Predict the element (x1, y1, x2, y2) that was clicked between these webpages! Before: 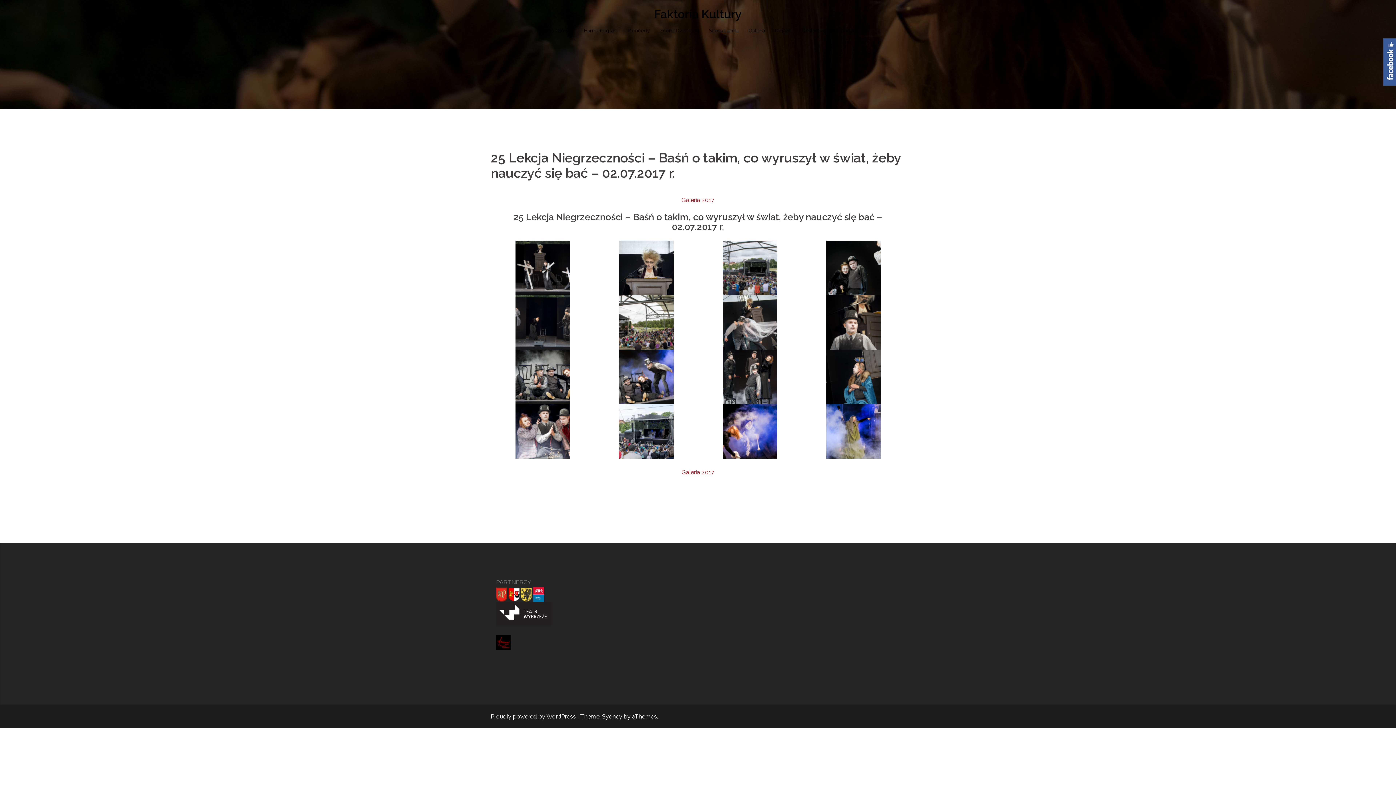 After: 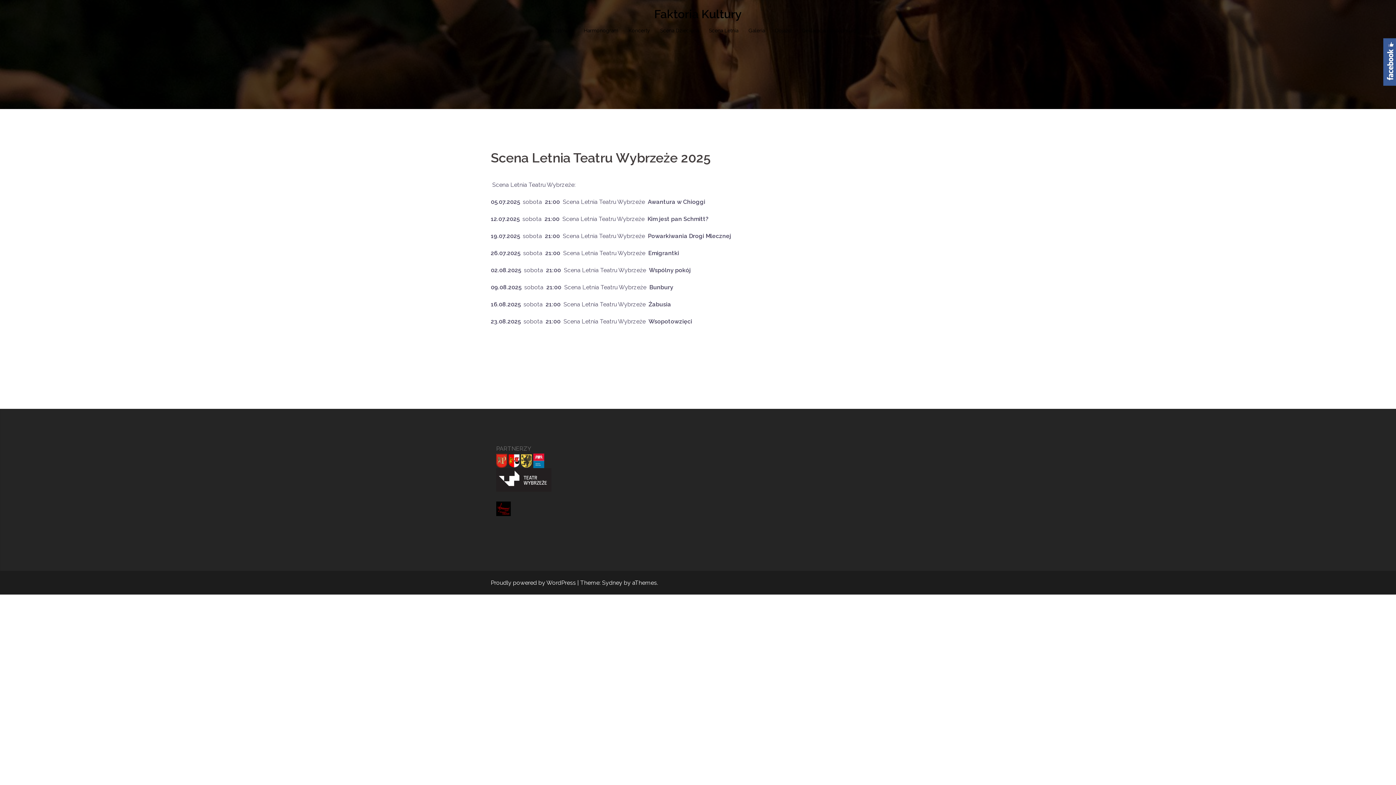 Action: label: Scena Letnia bbox: (709, 26, 738, 34)